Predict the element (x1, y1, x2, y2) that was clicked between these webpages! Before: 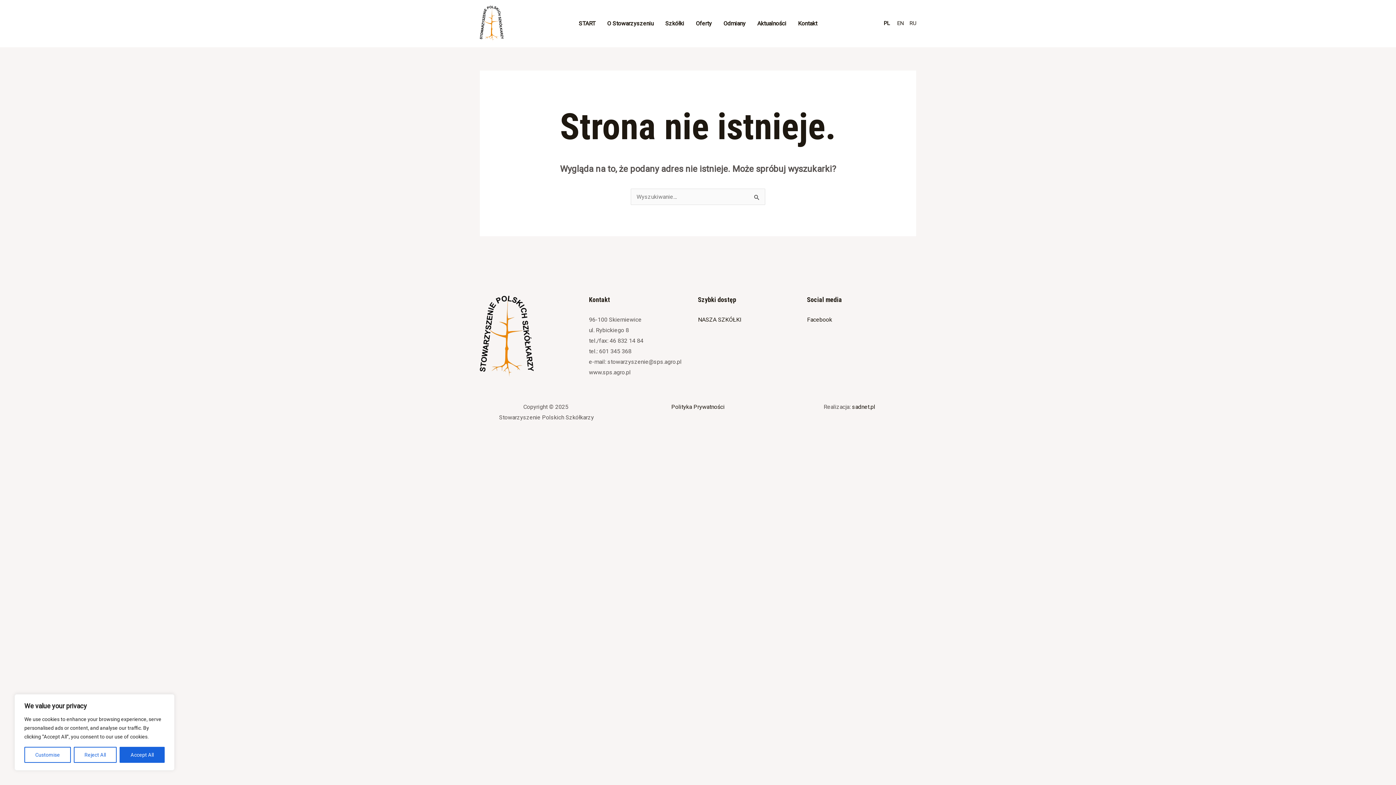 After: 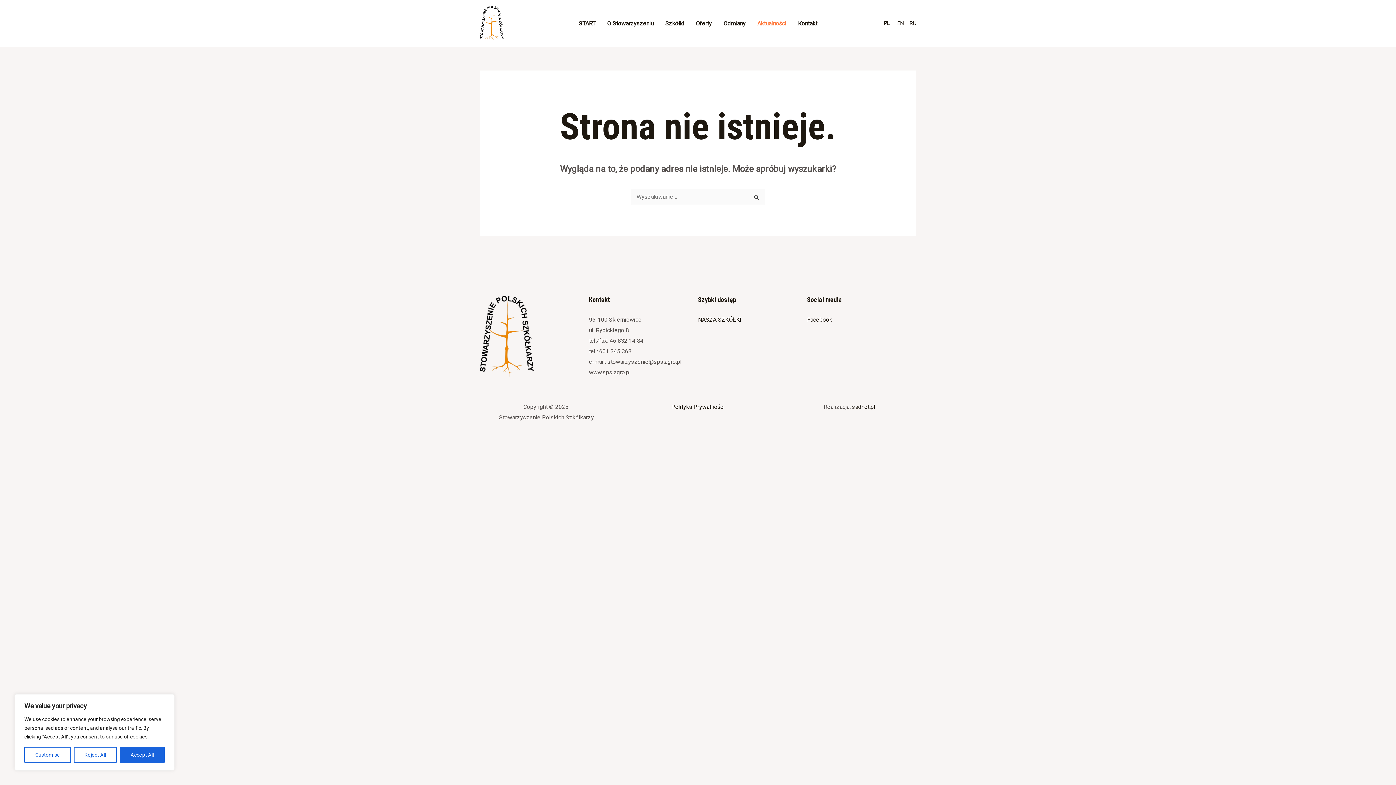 Action: label: Aktualności bbox: (751, 10, 792, 36)